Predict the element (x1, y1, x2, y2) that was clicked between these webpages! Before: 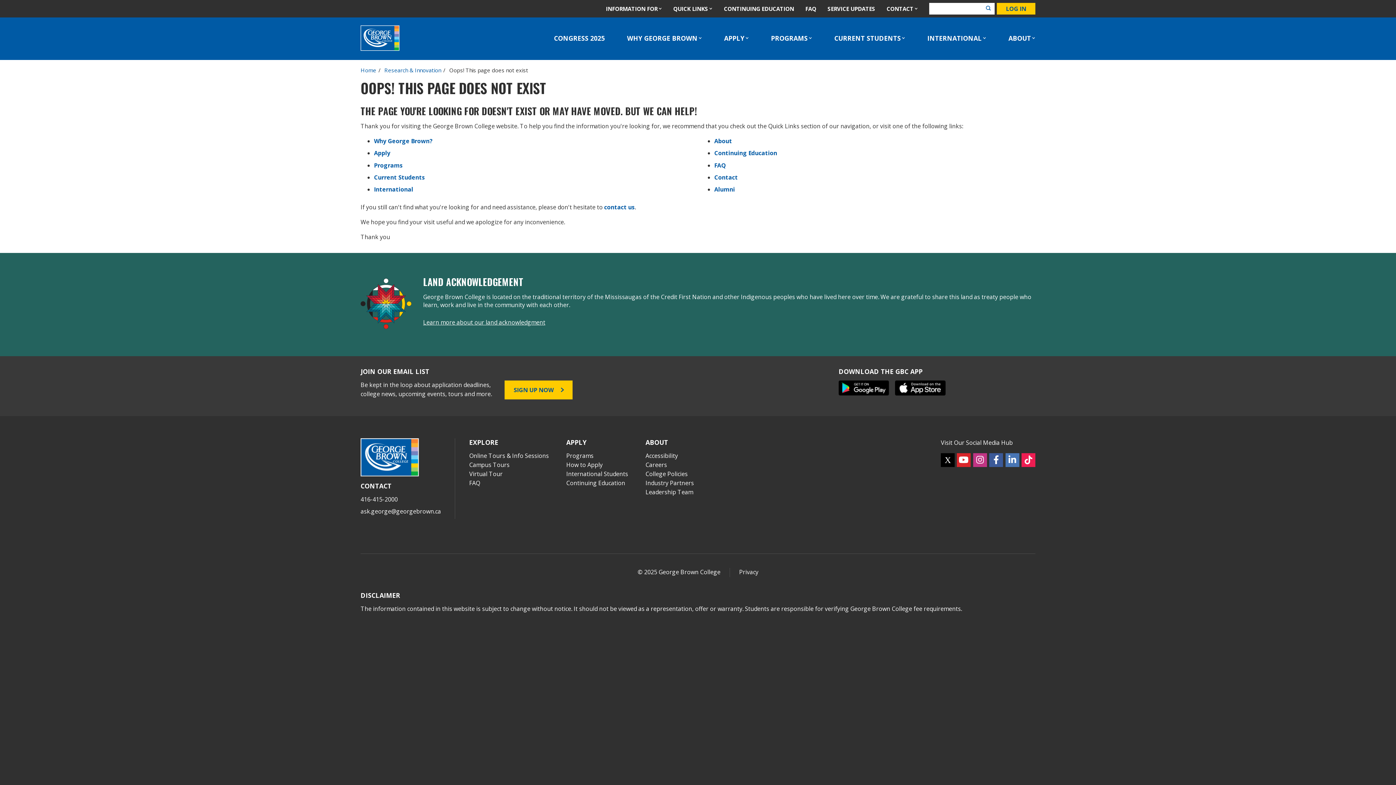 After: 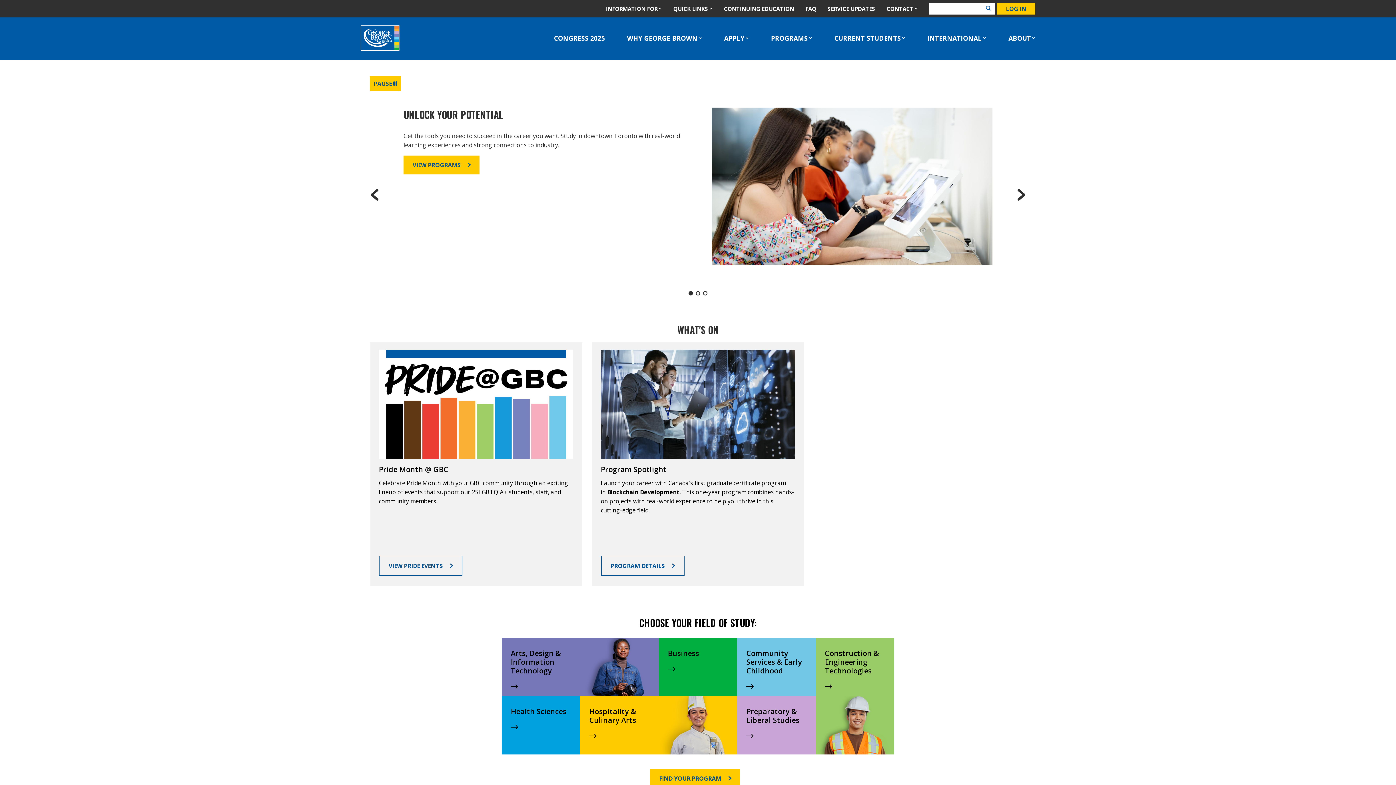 Action: bbox: (360, 66, 376, 73) label: Home